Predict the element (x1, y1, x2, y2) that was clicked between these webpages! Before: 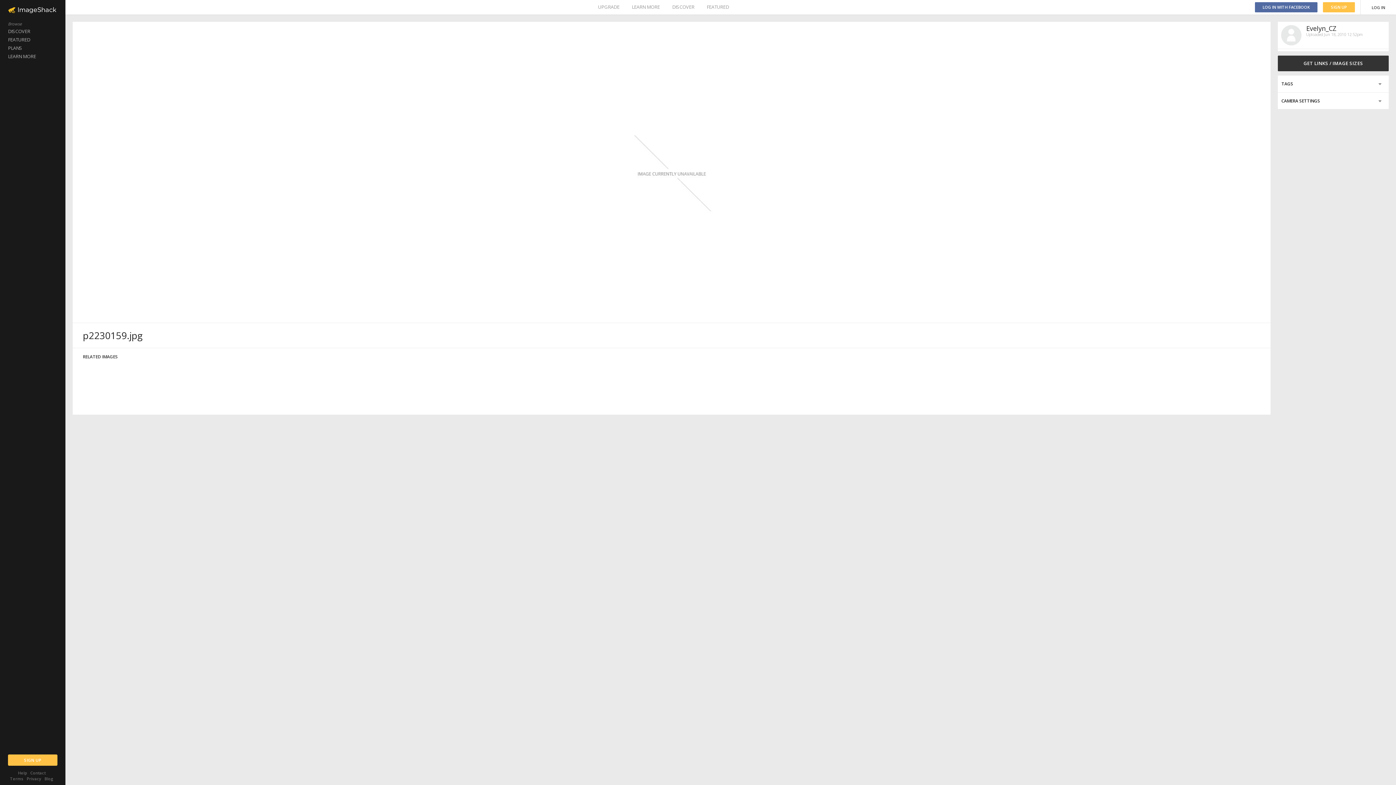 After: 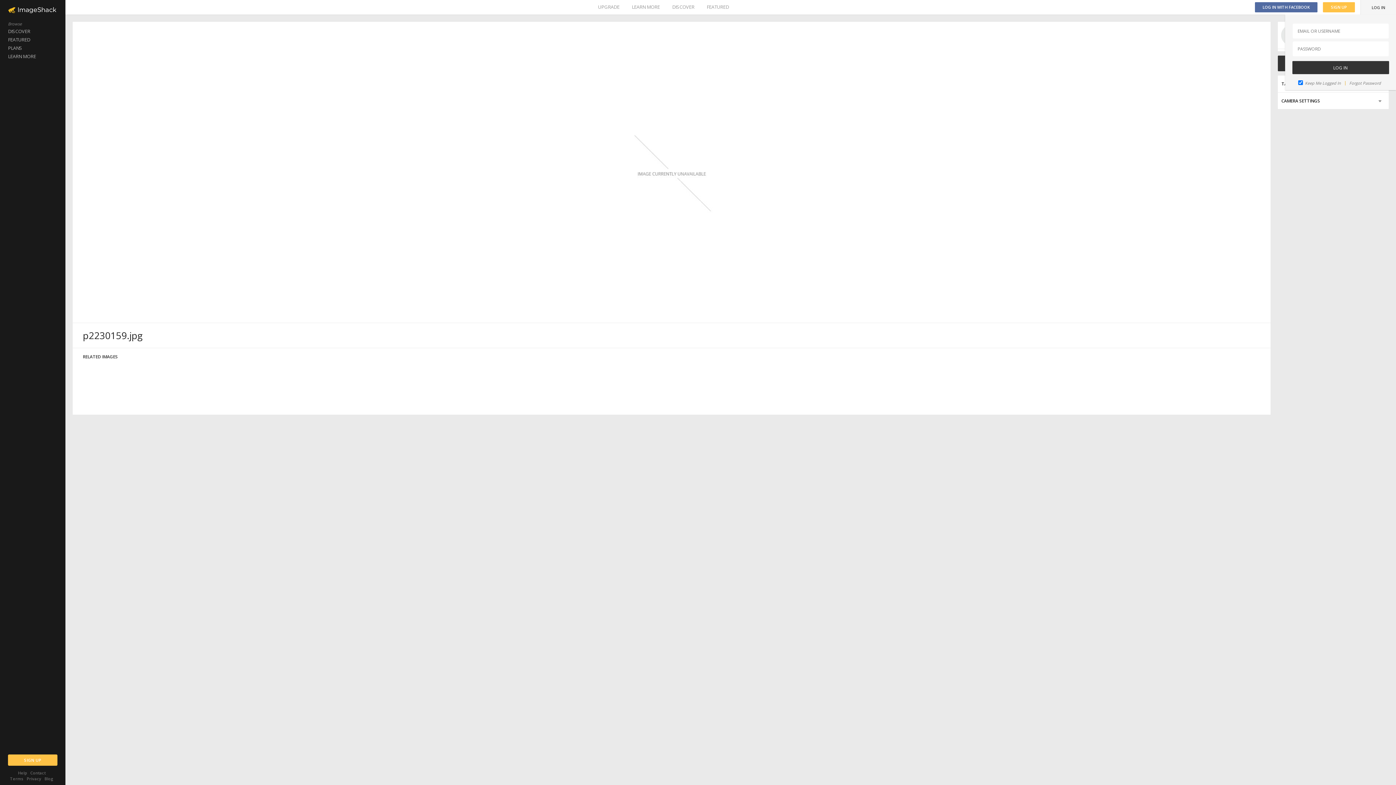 Action: label: LOG IN bbox: (1361, 0, 1396, 14)